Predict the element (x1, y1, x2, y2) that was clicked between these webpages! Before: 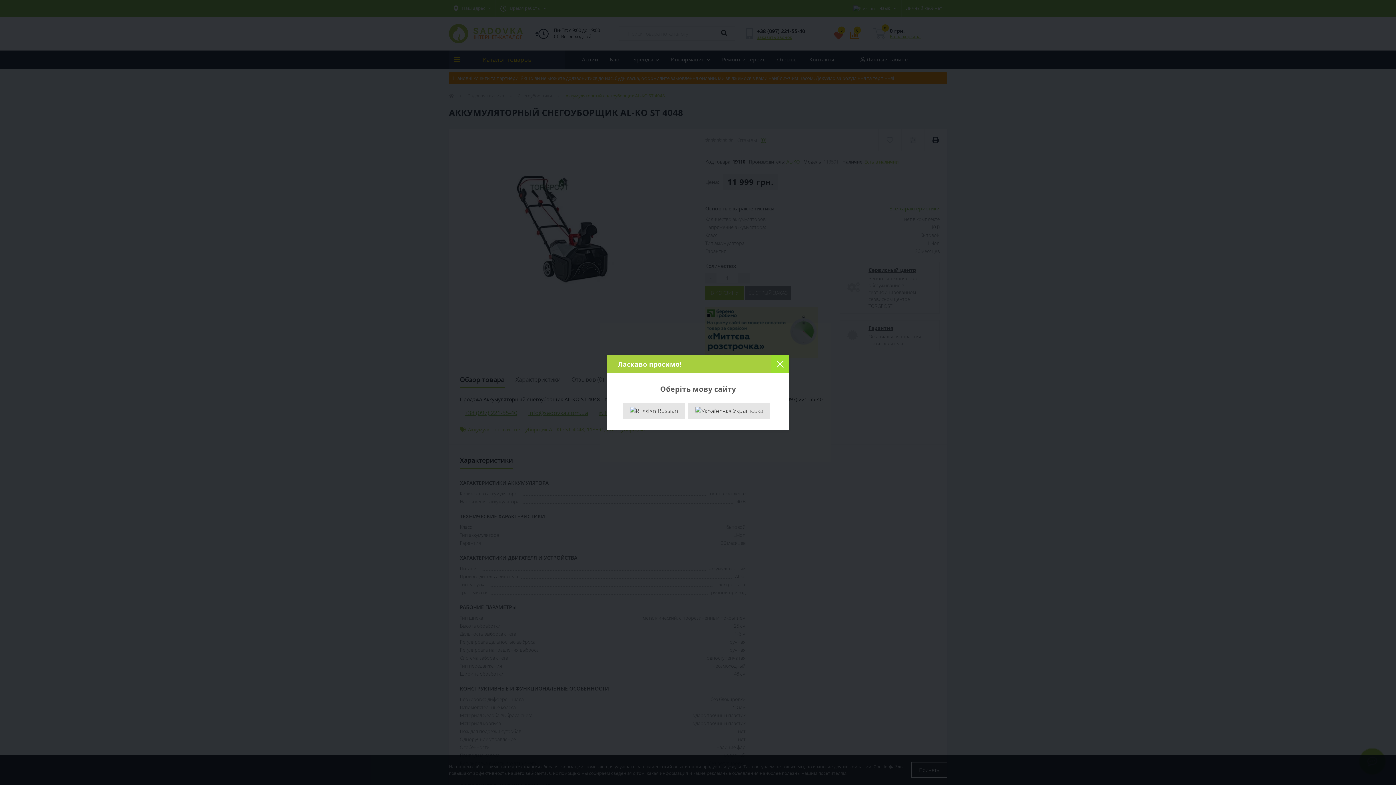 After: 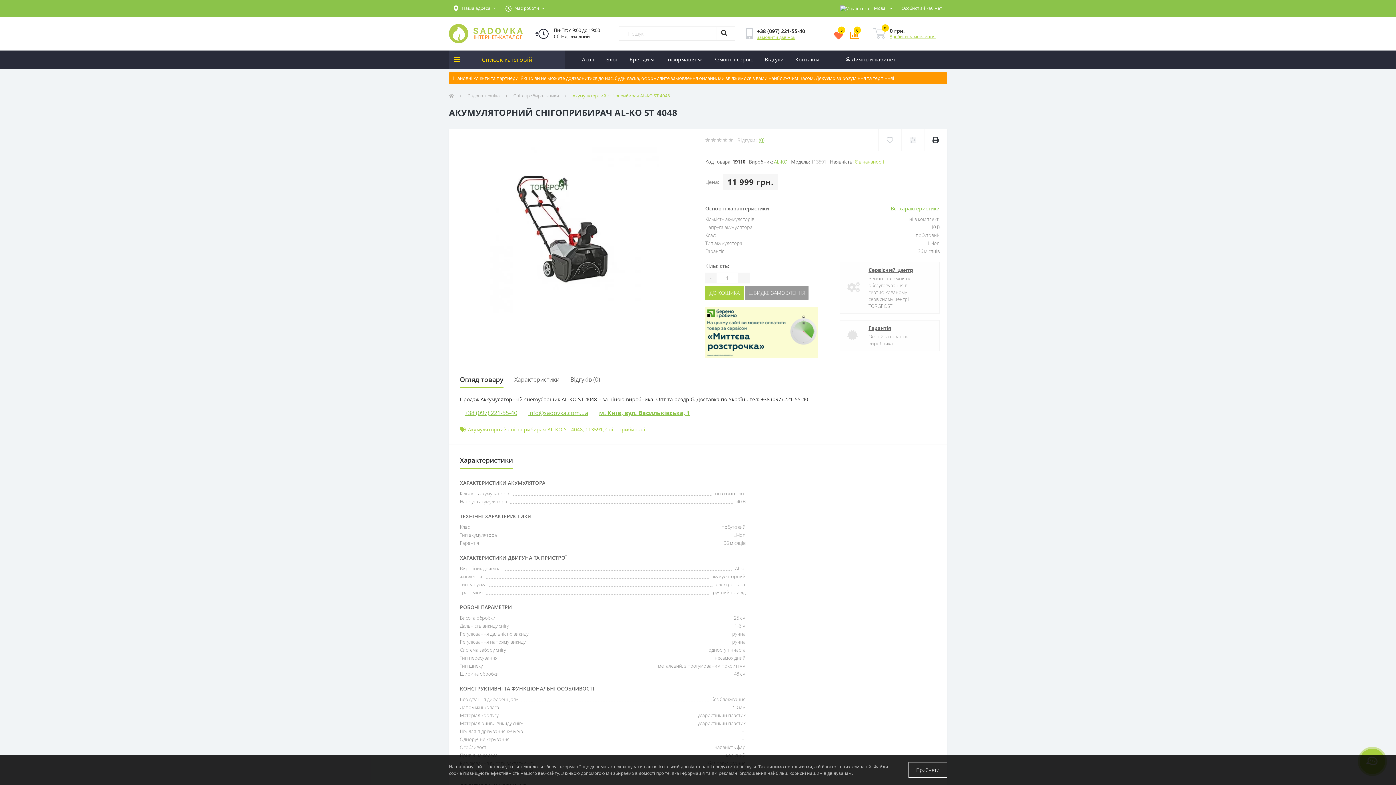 Action: label:  Українська bbox: (688, 402, 770, 419)